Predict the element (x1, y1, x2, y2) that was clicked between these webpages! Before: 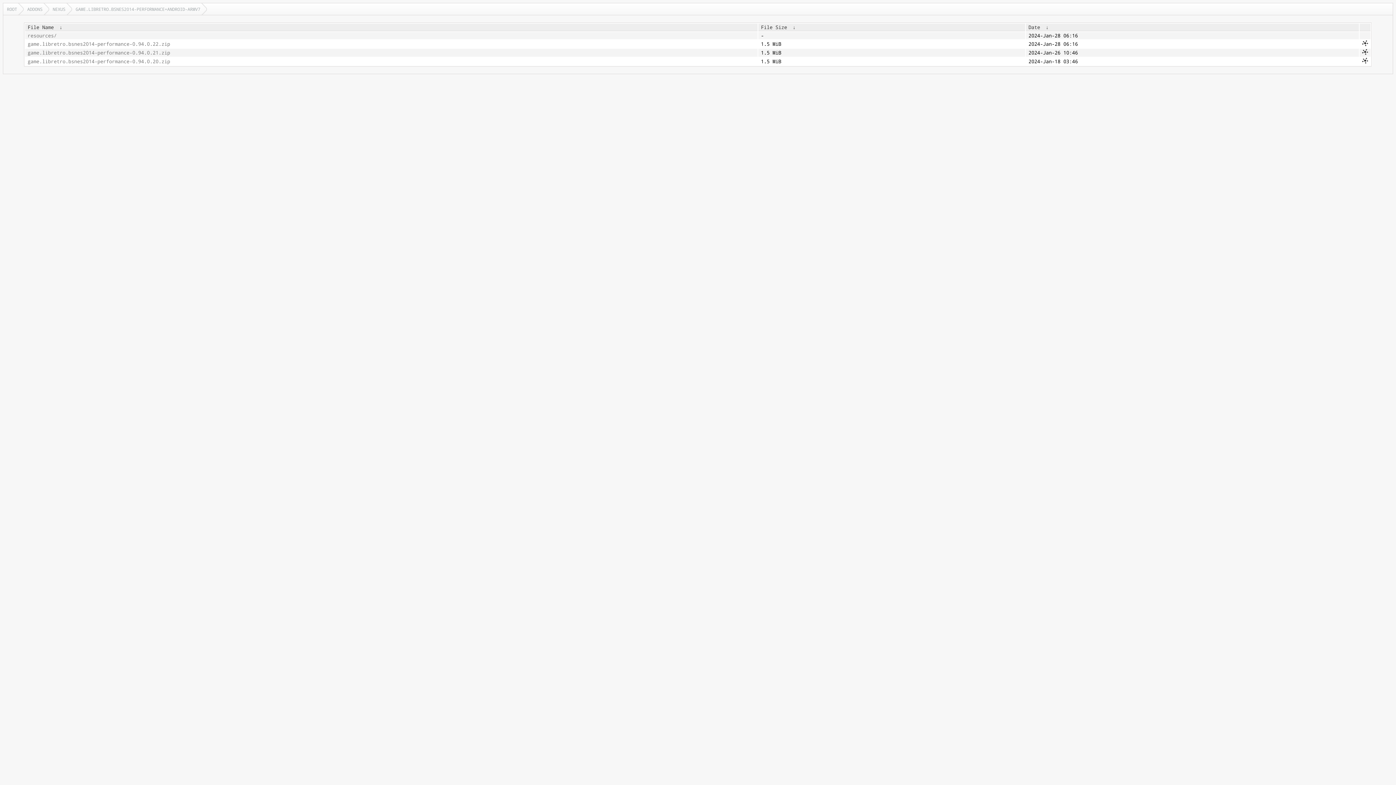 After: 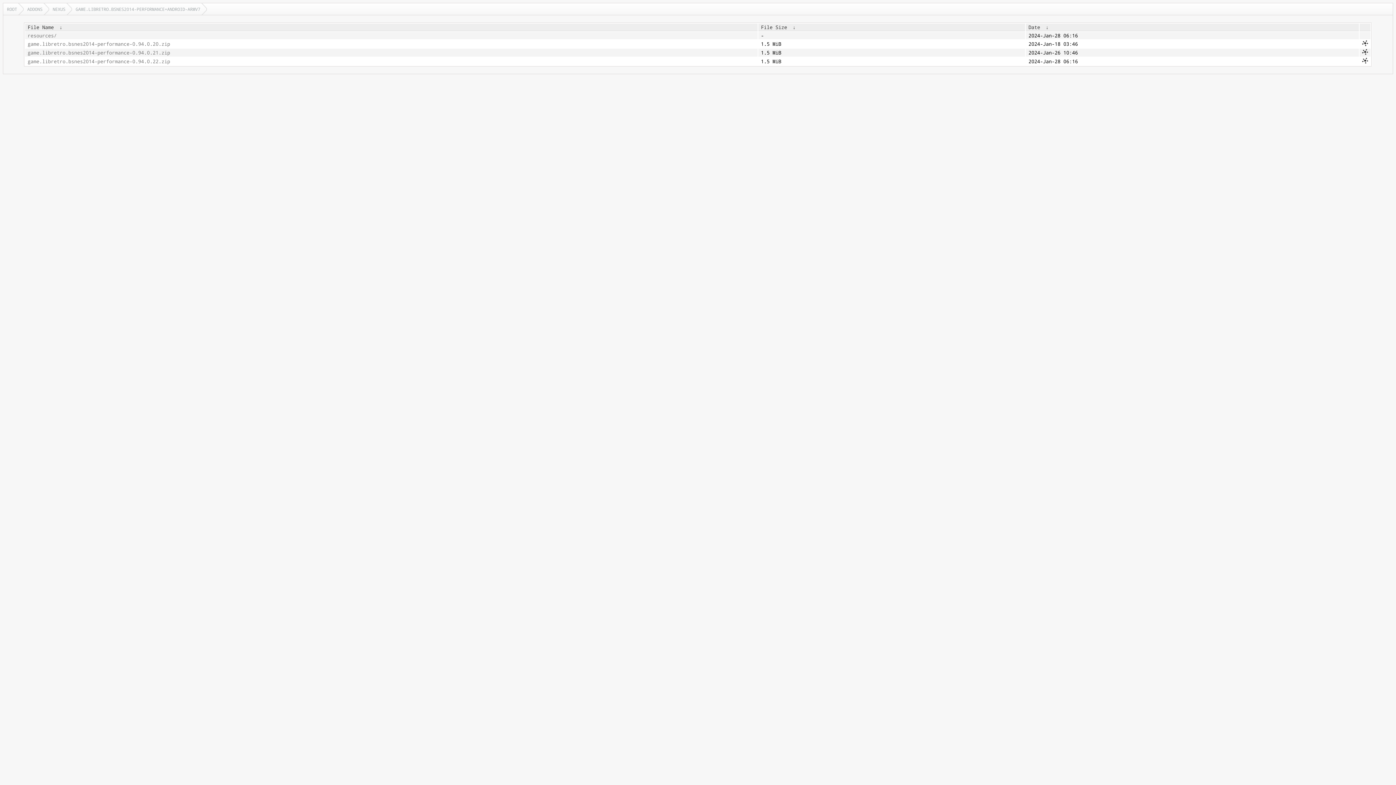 Action: bbox: (790, 24, 798, 30) label:  ↓ 